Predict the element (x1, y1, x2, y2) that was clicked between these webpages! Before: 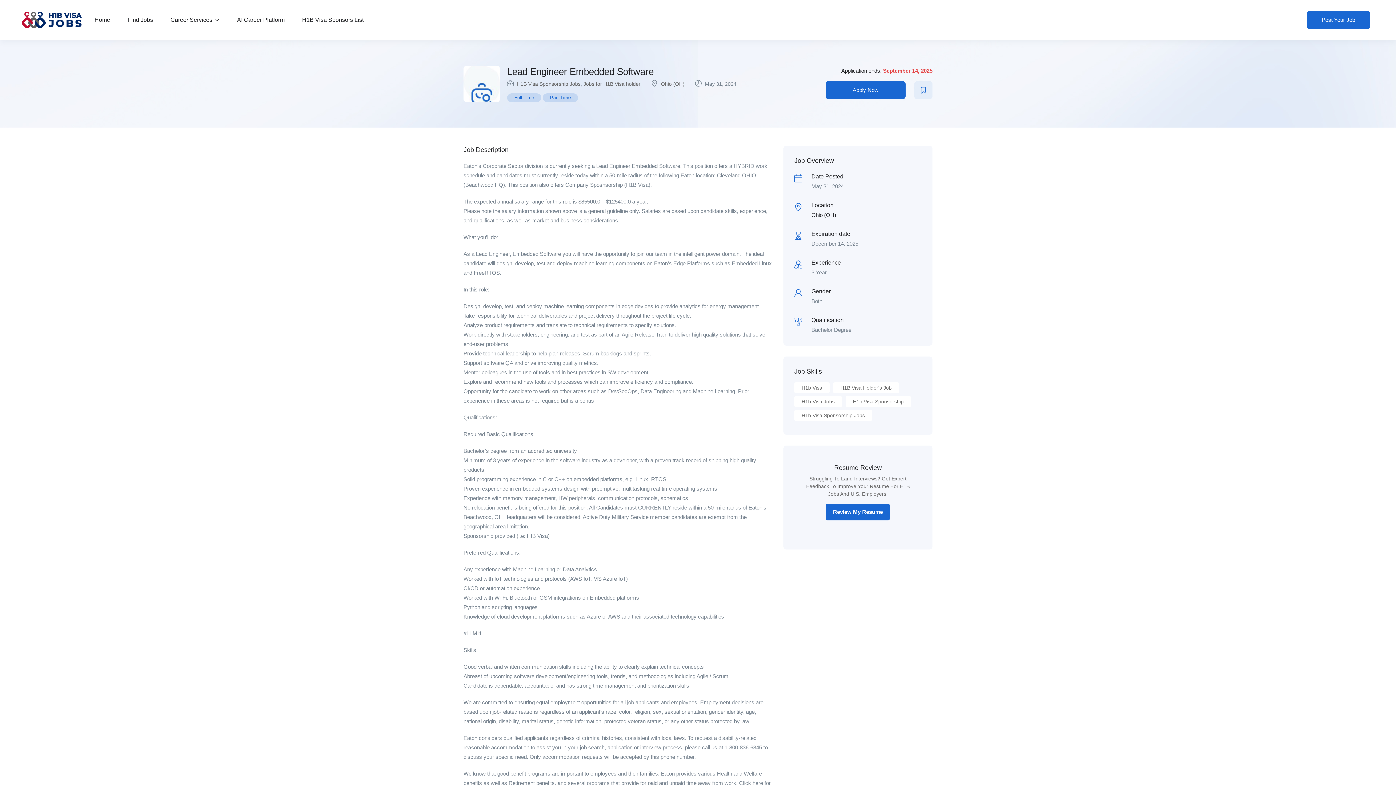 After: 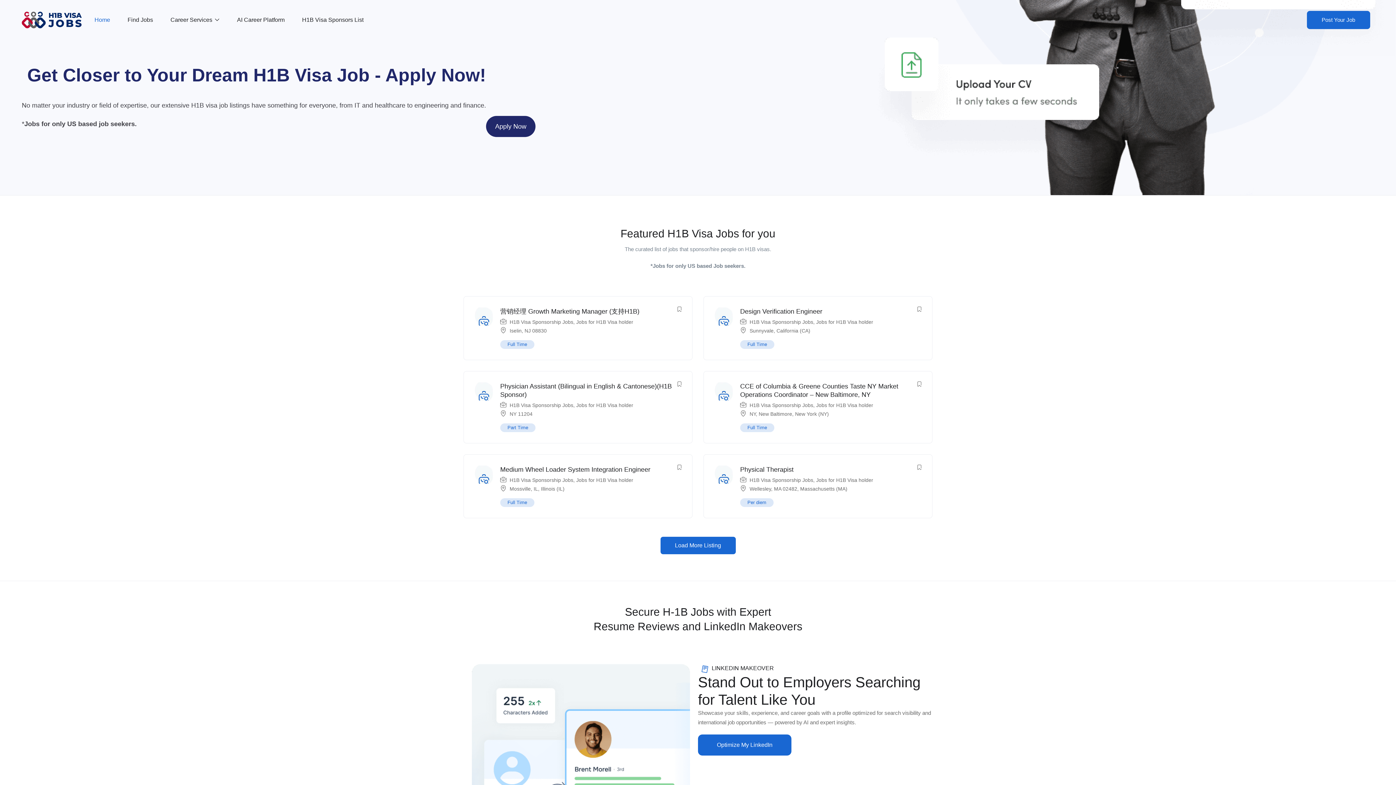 Action: bbox: (94, 10, 110, 29) label: Home